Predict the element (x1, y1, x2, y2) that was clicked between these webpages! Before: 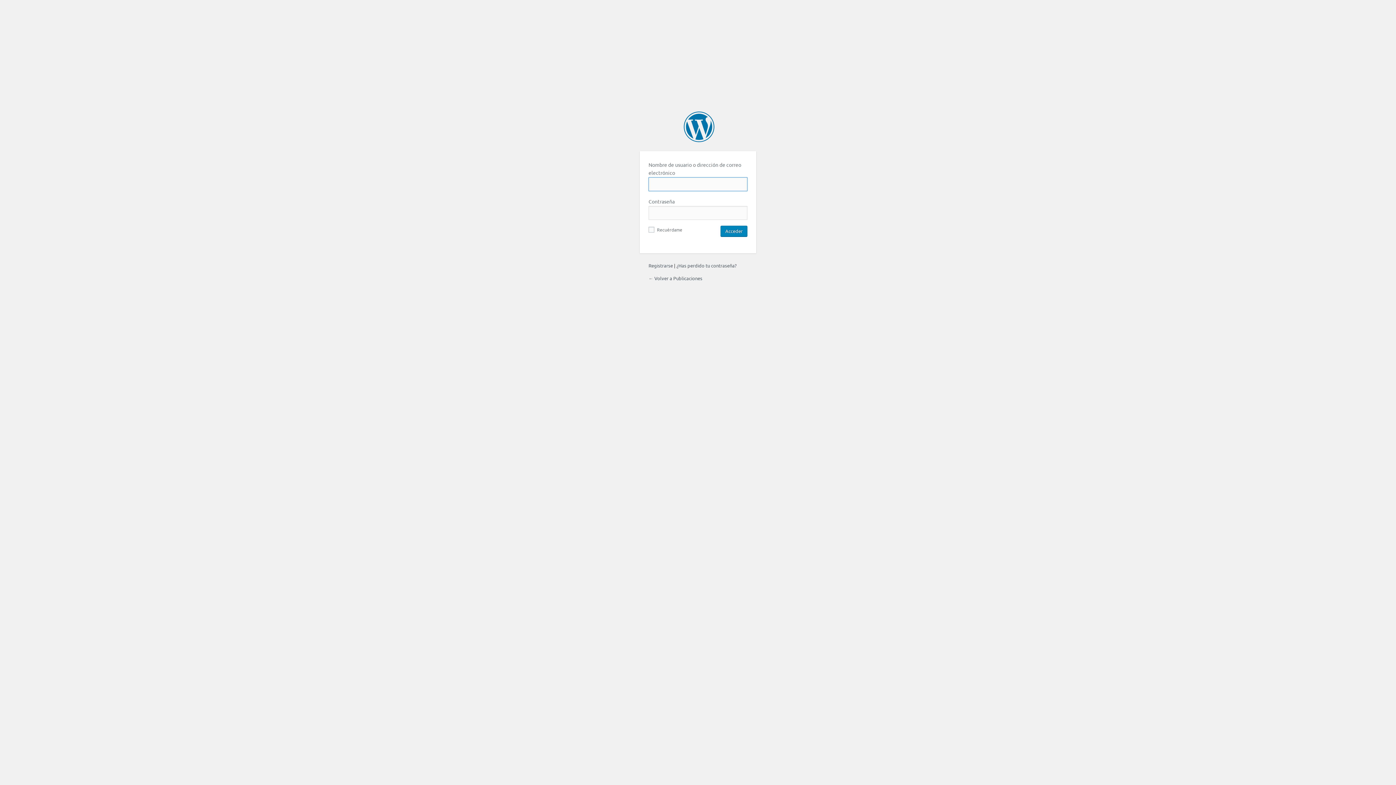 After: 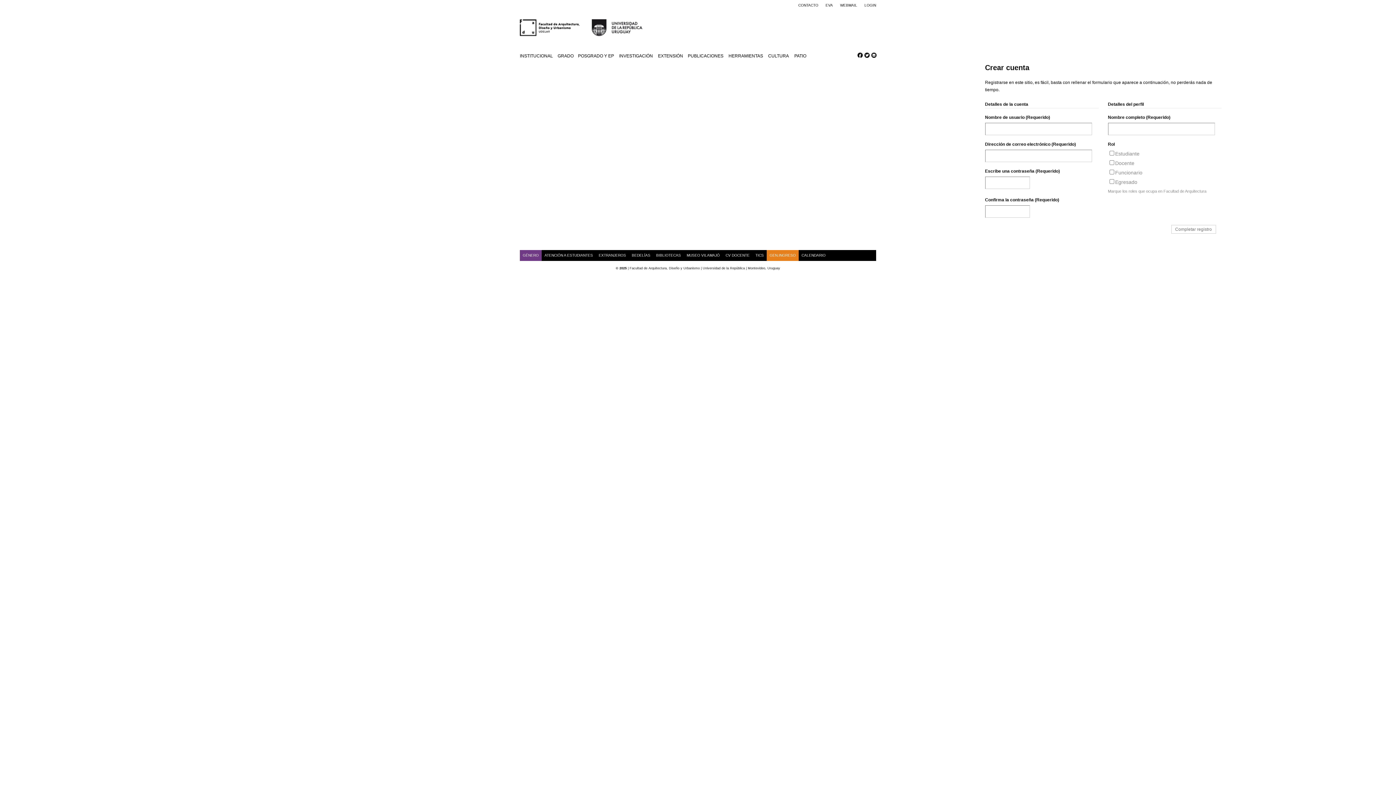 Action: label: Registrarse bbox: (648, 262, 673, 268)